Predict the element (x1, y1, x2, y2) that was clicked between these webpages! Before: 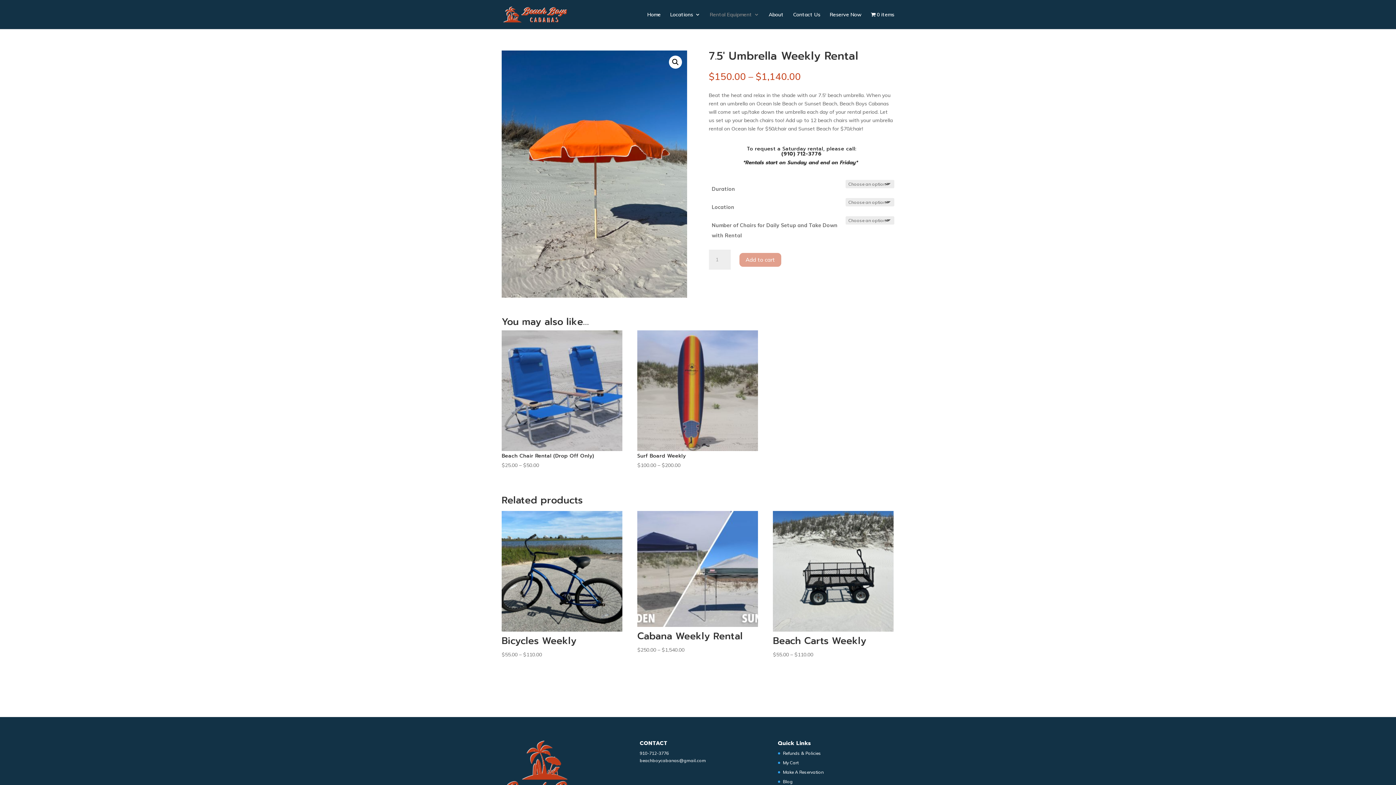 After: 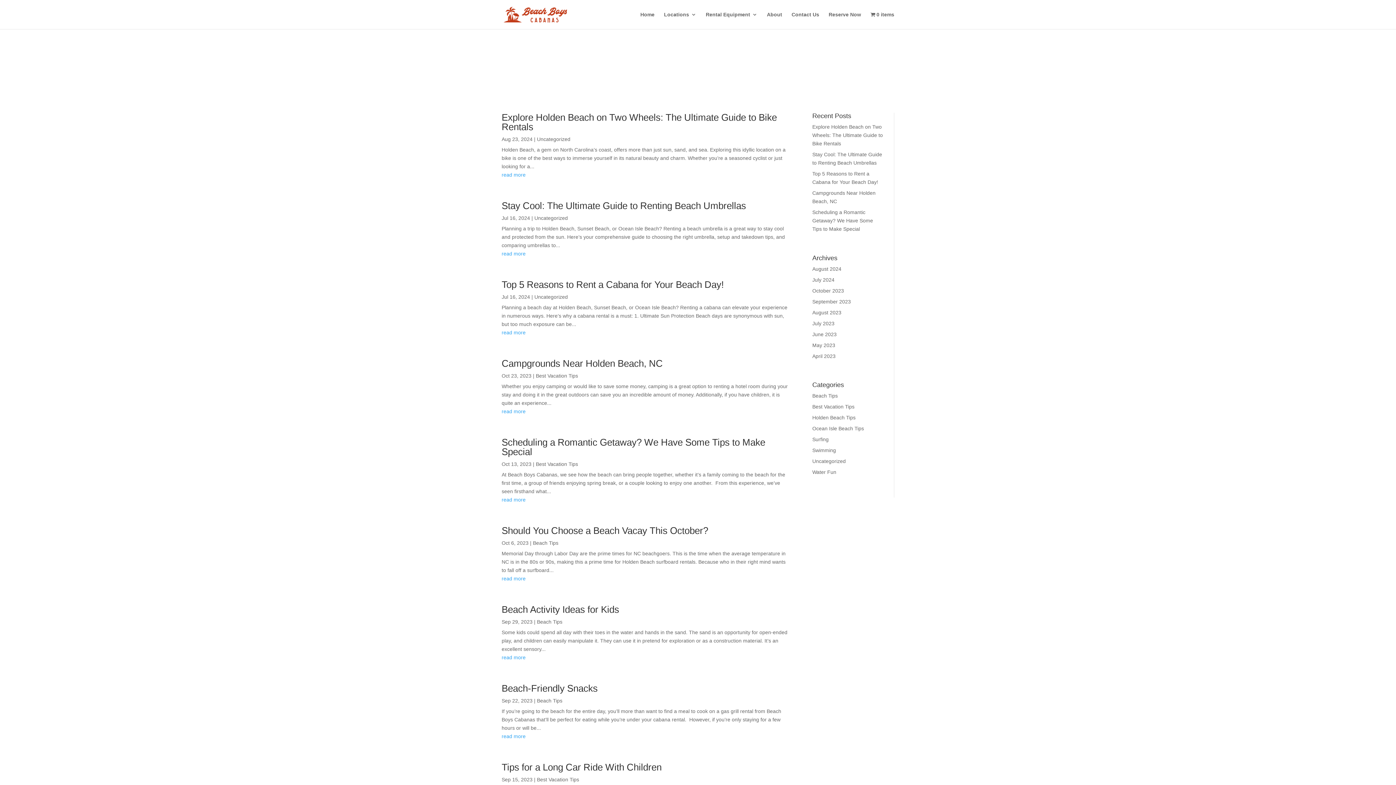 Action: label: Blog bbox: (783, 779, 792, 784)